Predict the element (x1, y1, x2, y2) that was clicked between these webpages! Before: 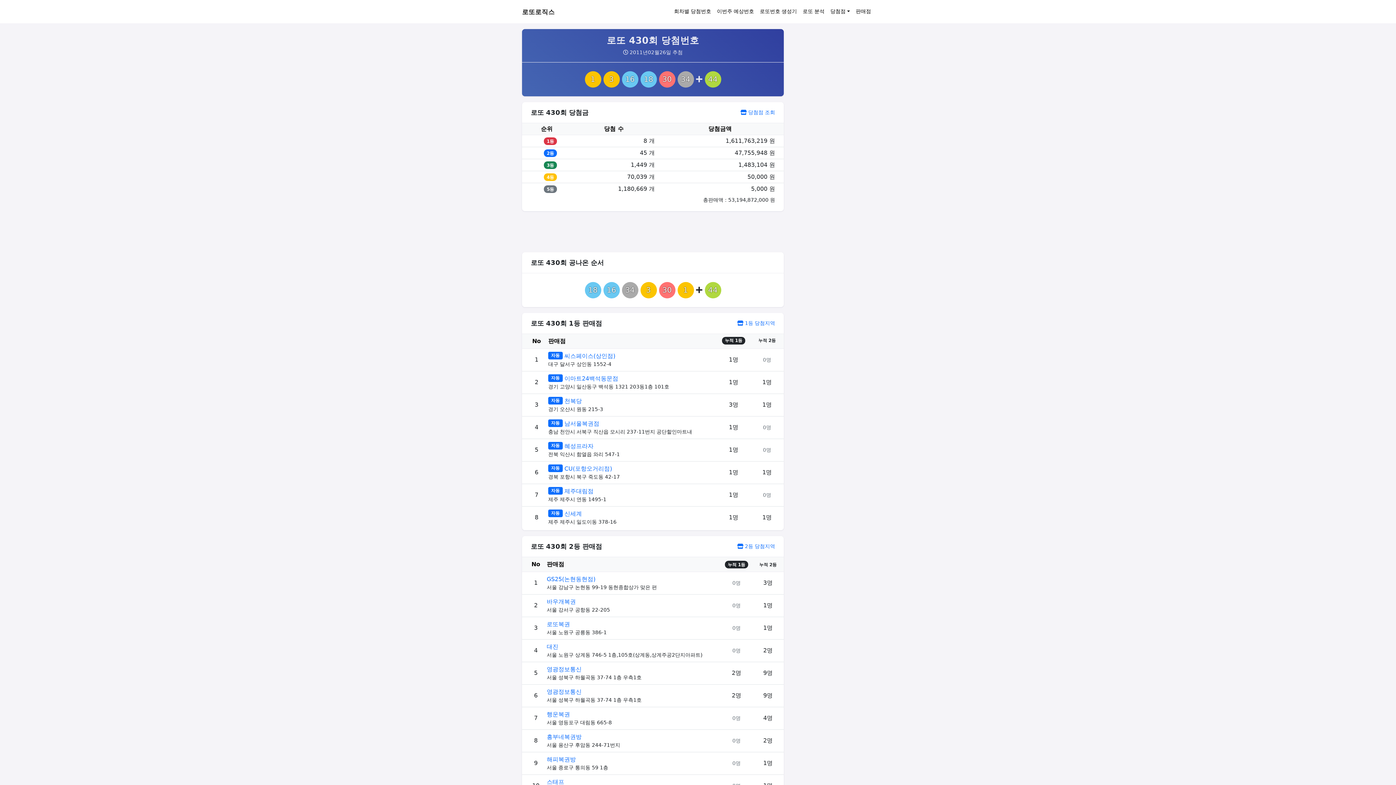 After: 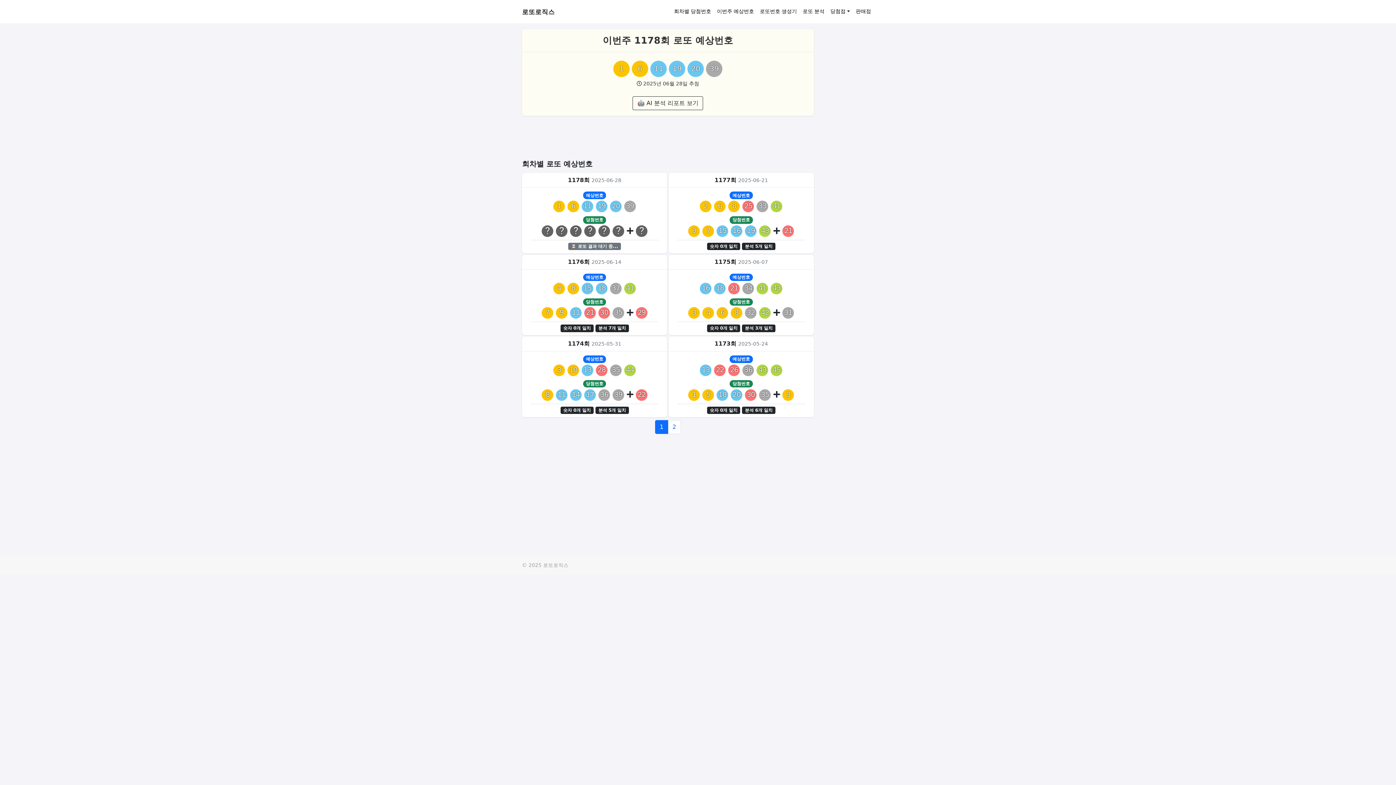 Action: bbox: (714, 4, 757, 18) label: 이번주 예상번호